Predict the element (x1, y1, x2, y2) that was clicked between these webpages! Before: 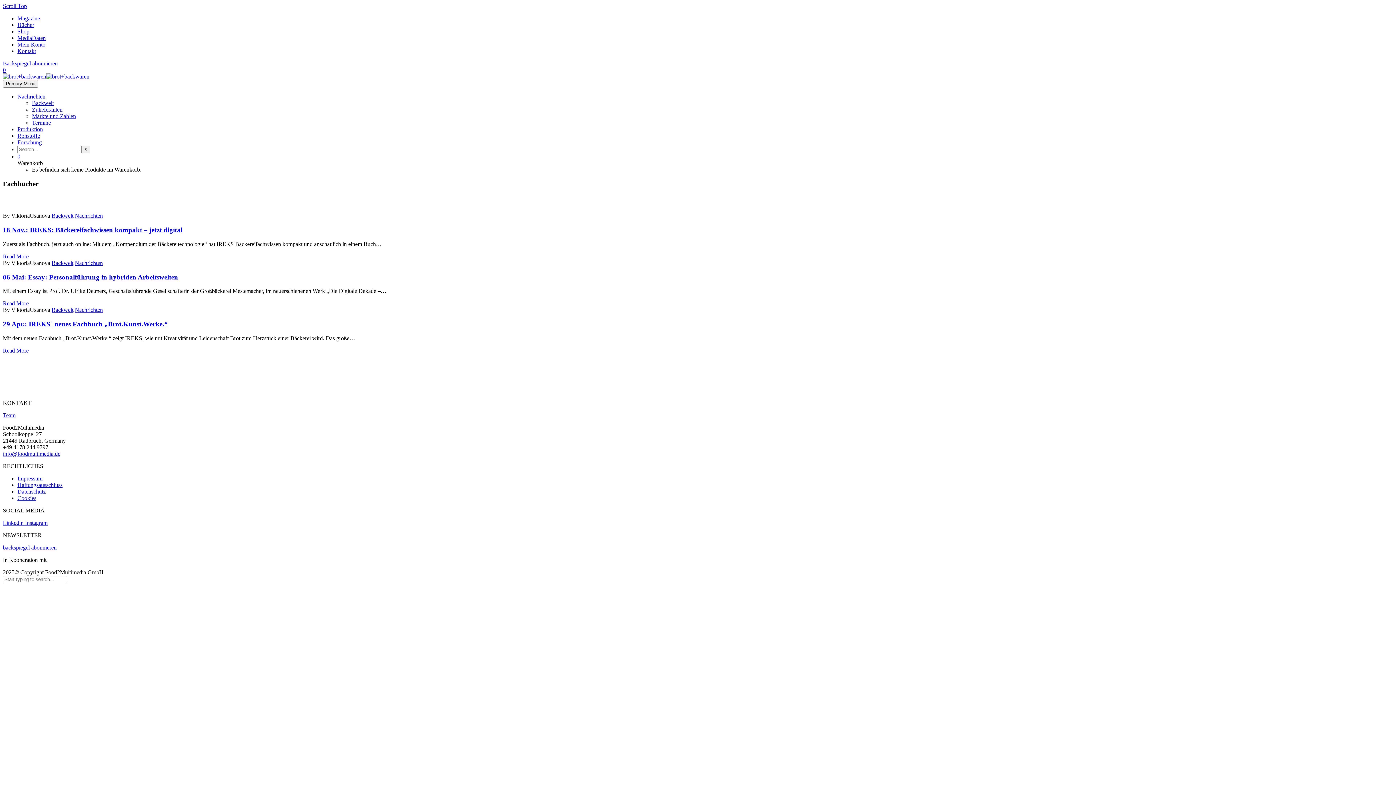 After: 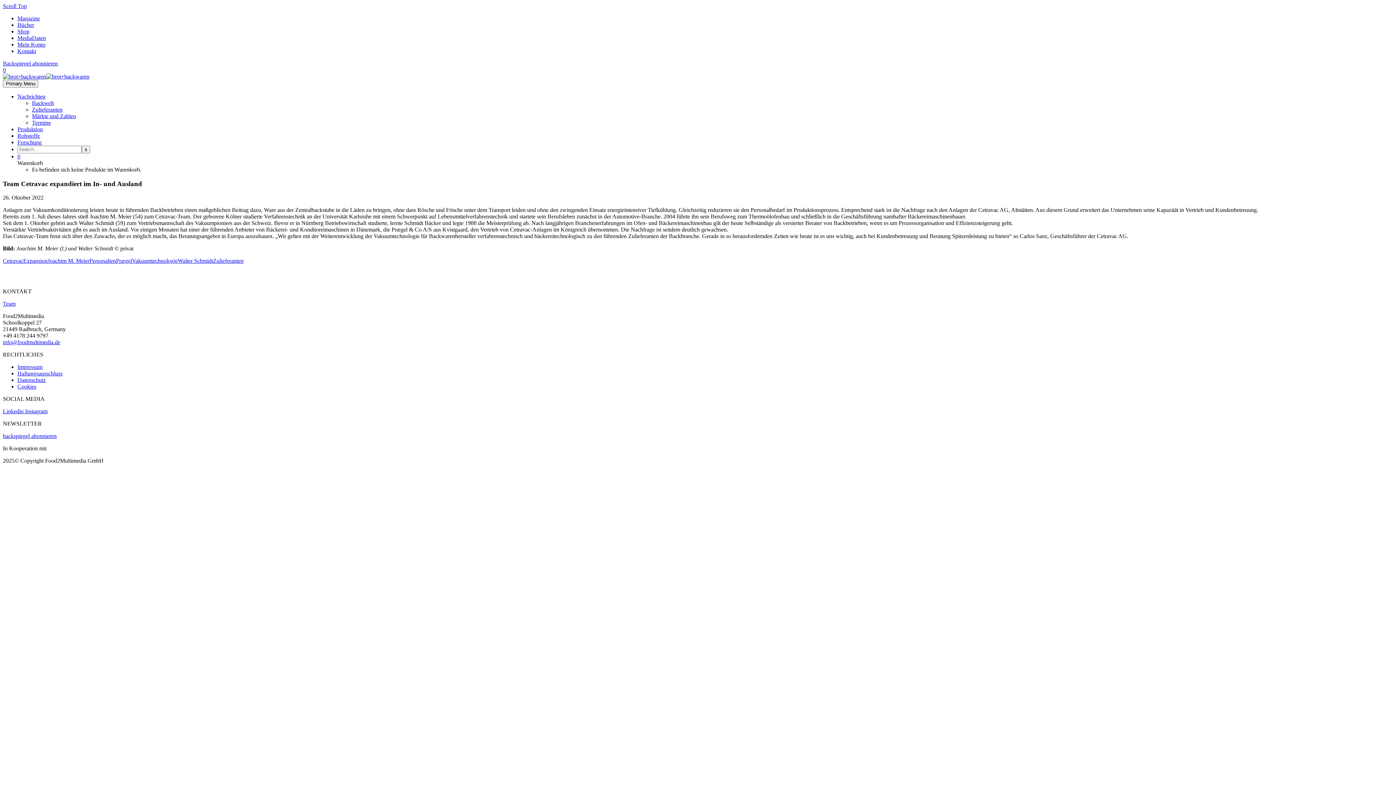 Action: bbox: (2, 412, 15, 418) label: Team